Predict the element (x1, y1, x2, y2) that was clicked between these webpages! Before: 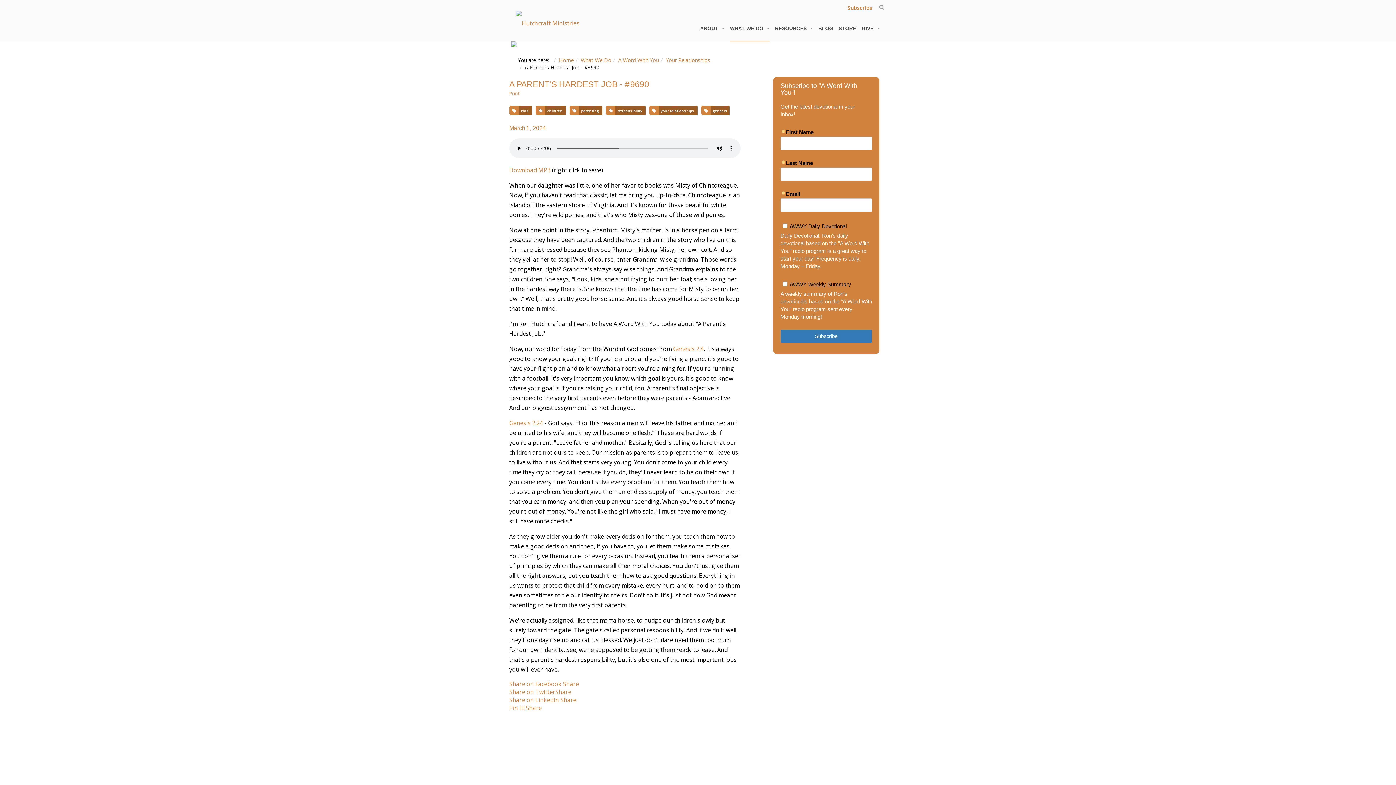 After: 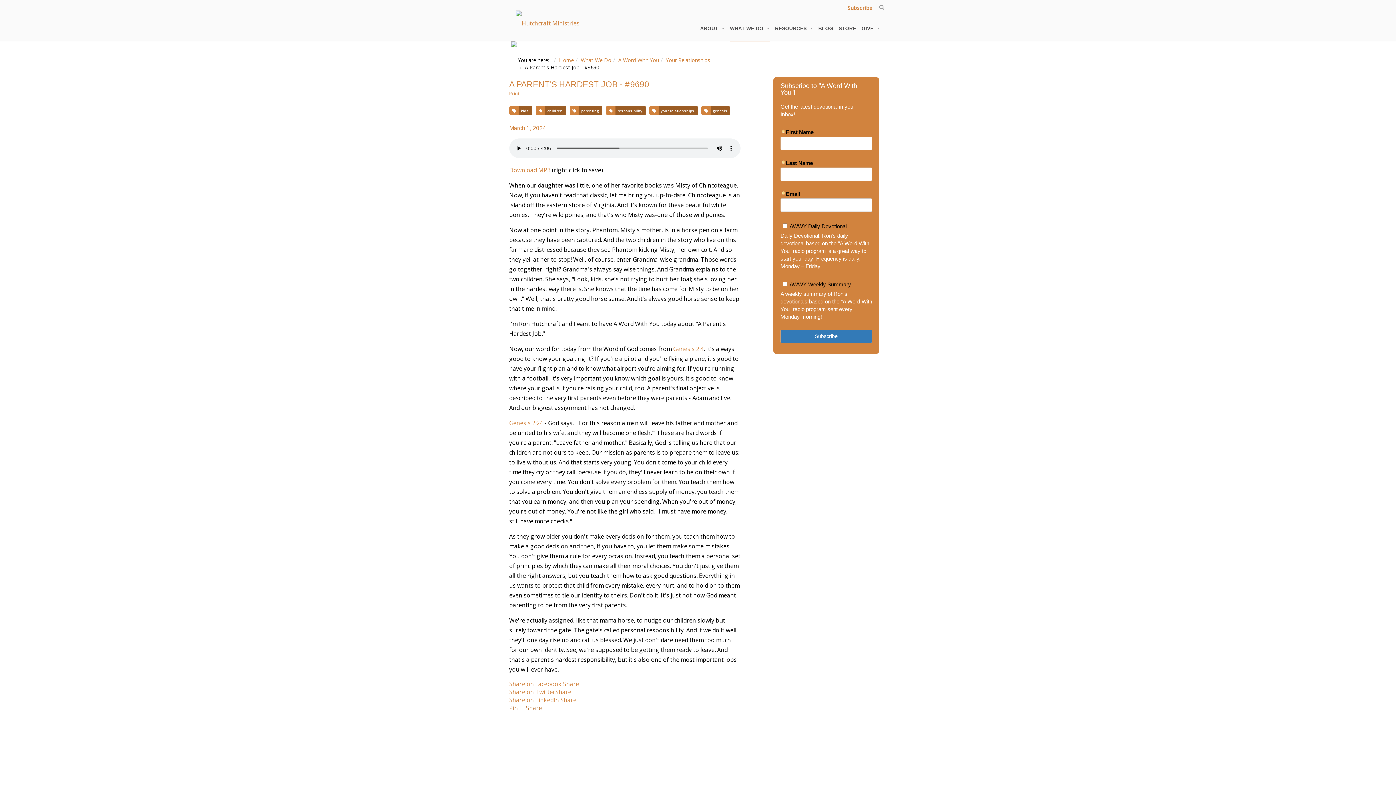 Action: label: Pin It! Share bbox: (509, 704, 542, 712)